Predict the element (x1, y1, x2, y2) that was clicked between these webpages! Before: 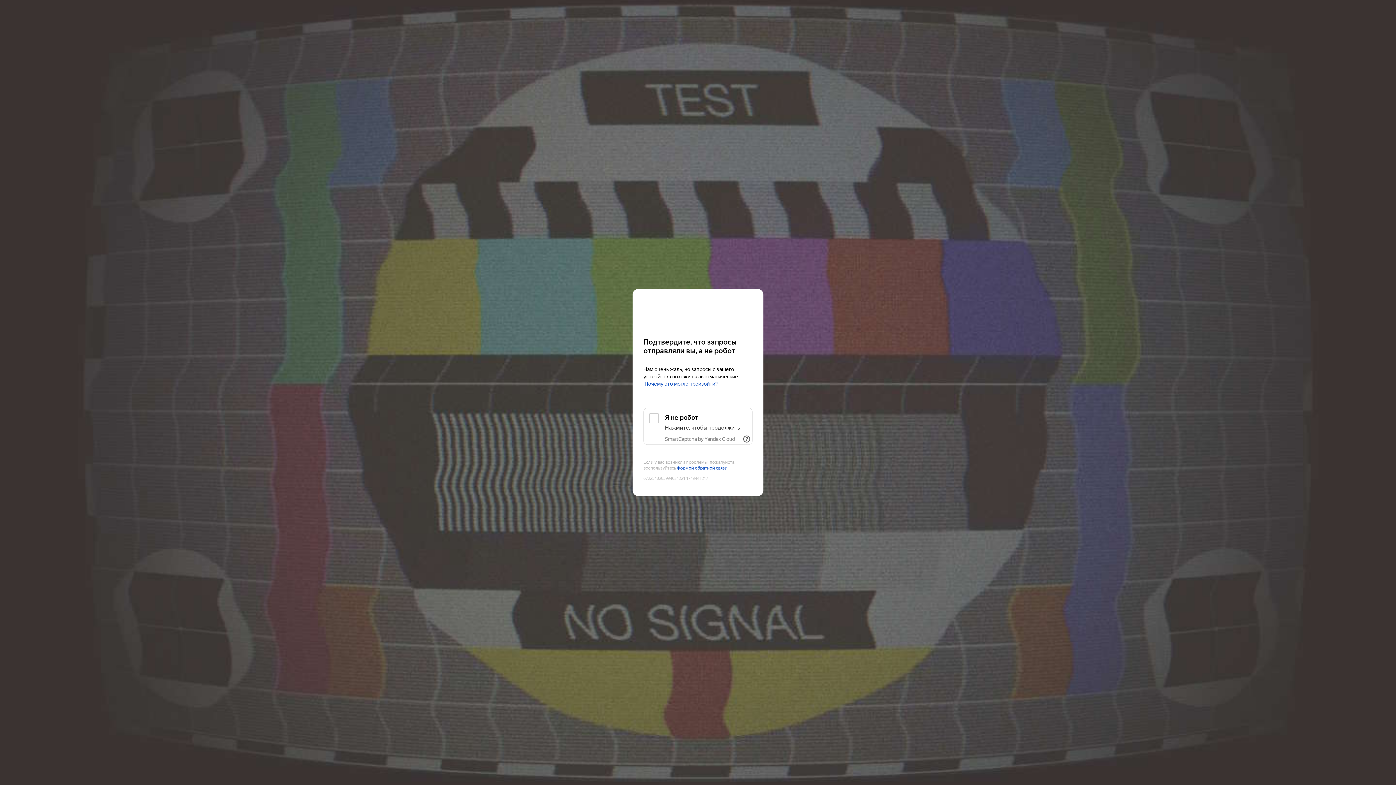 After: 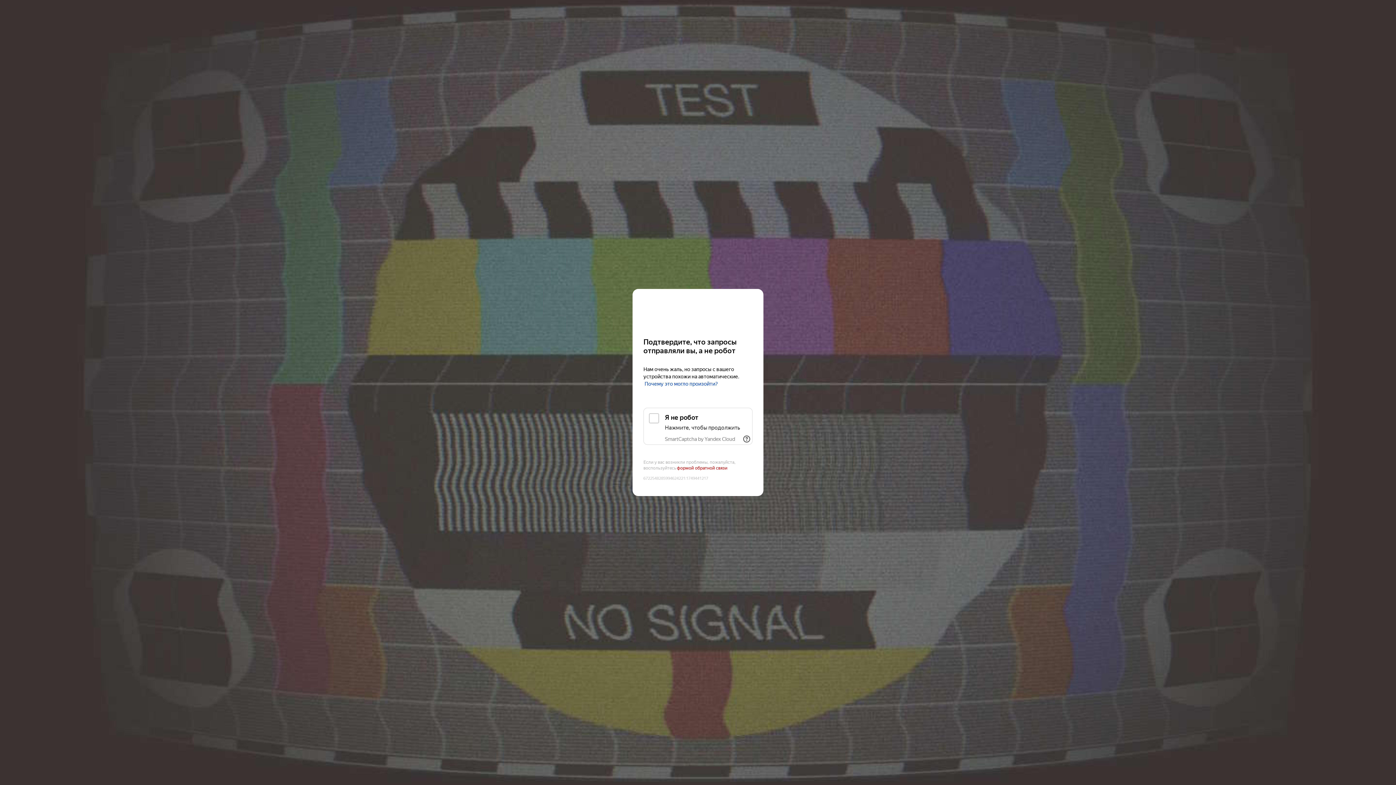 Action: bbox: (677, 465, 727, 471) label: формой обратной связи